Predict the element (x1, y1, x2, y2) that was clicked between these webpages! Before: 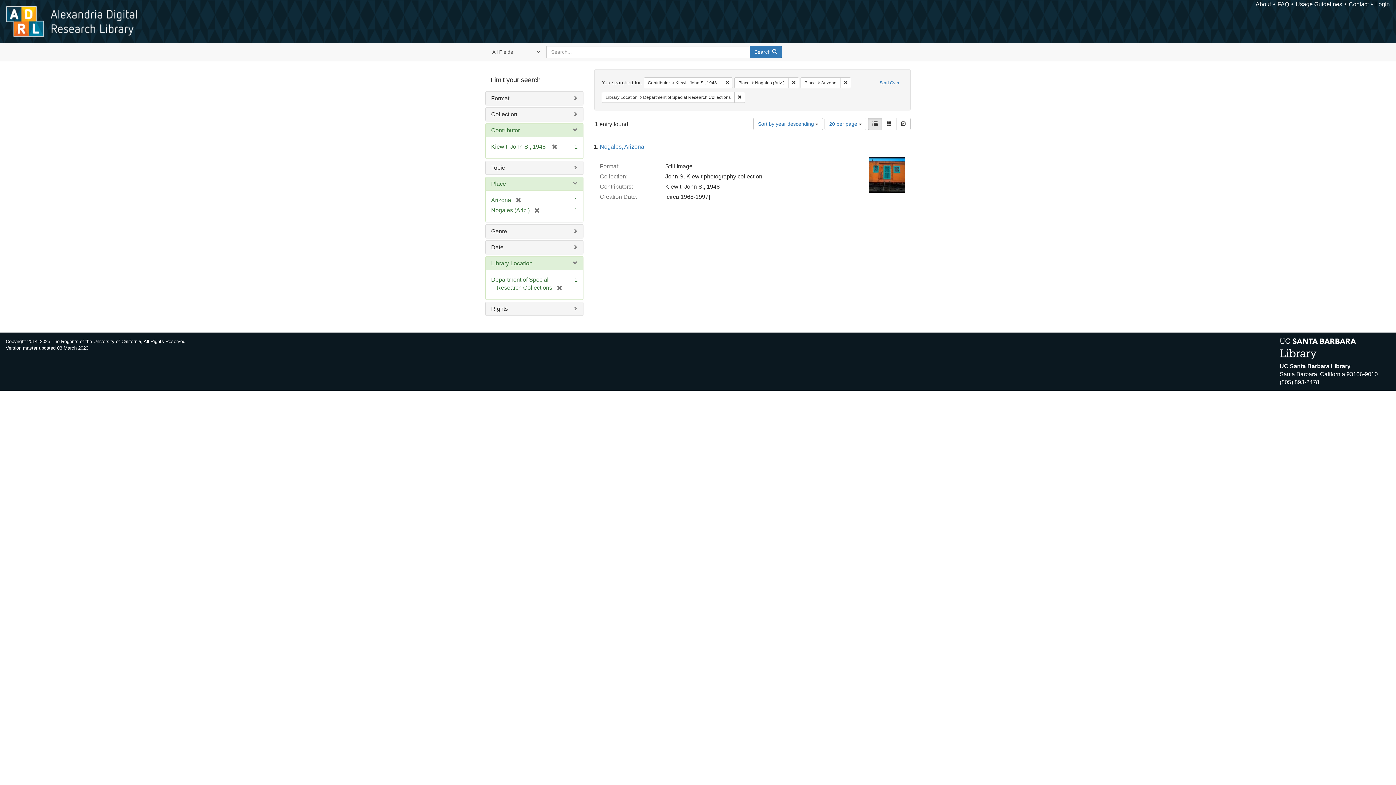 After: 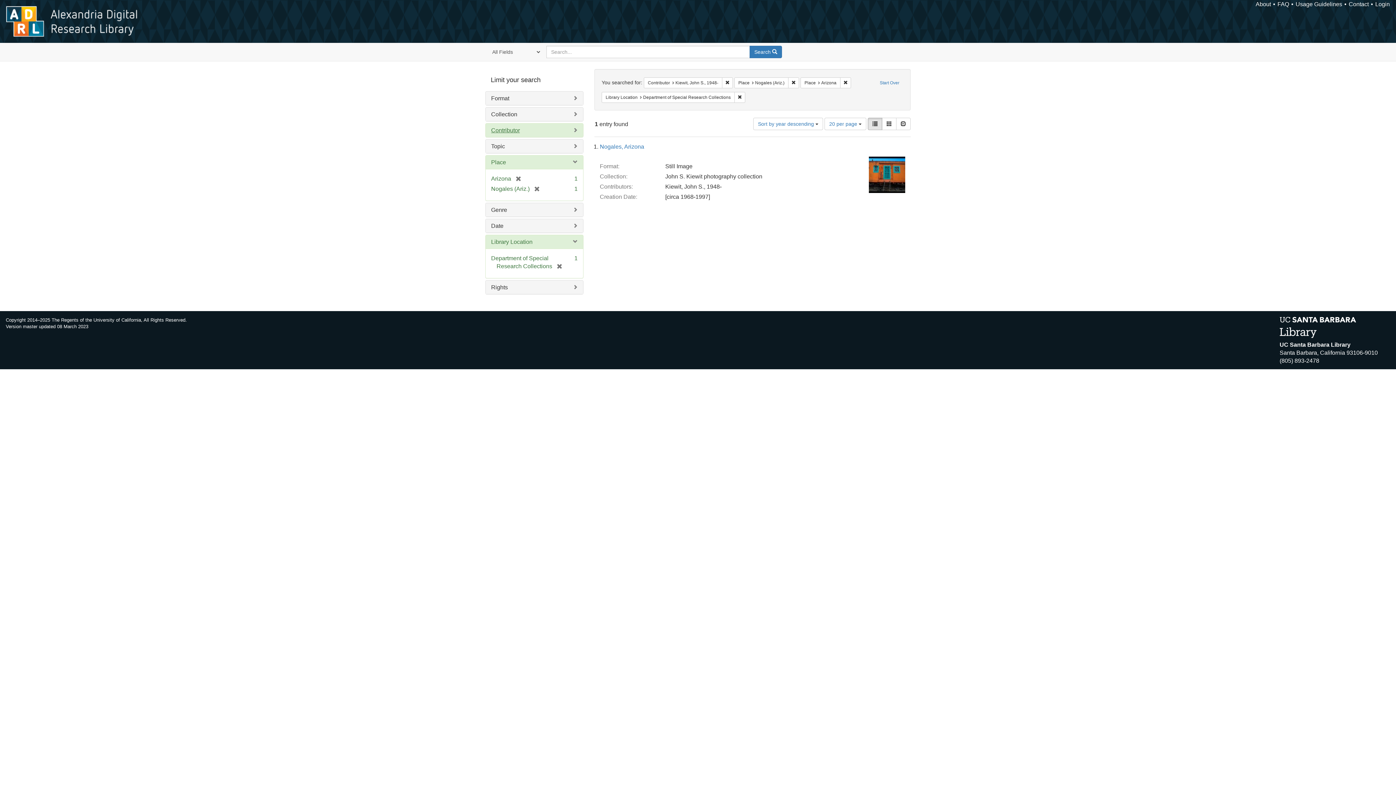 Action: label: Contributor bbox: (491, 127, 520, 133)